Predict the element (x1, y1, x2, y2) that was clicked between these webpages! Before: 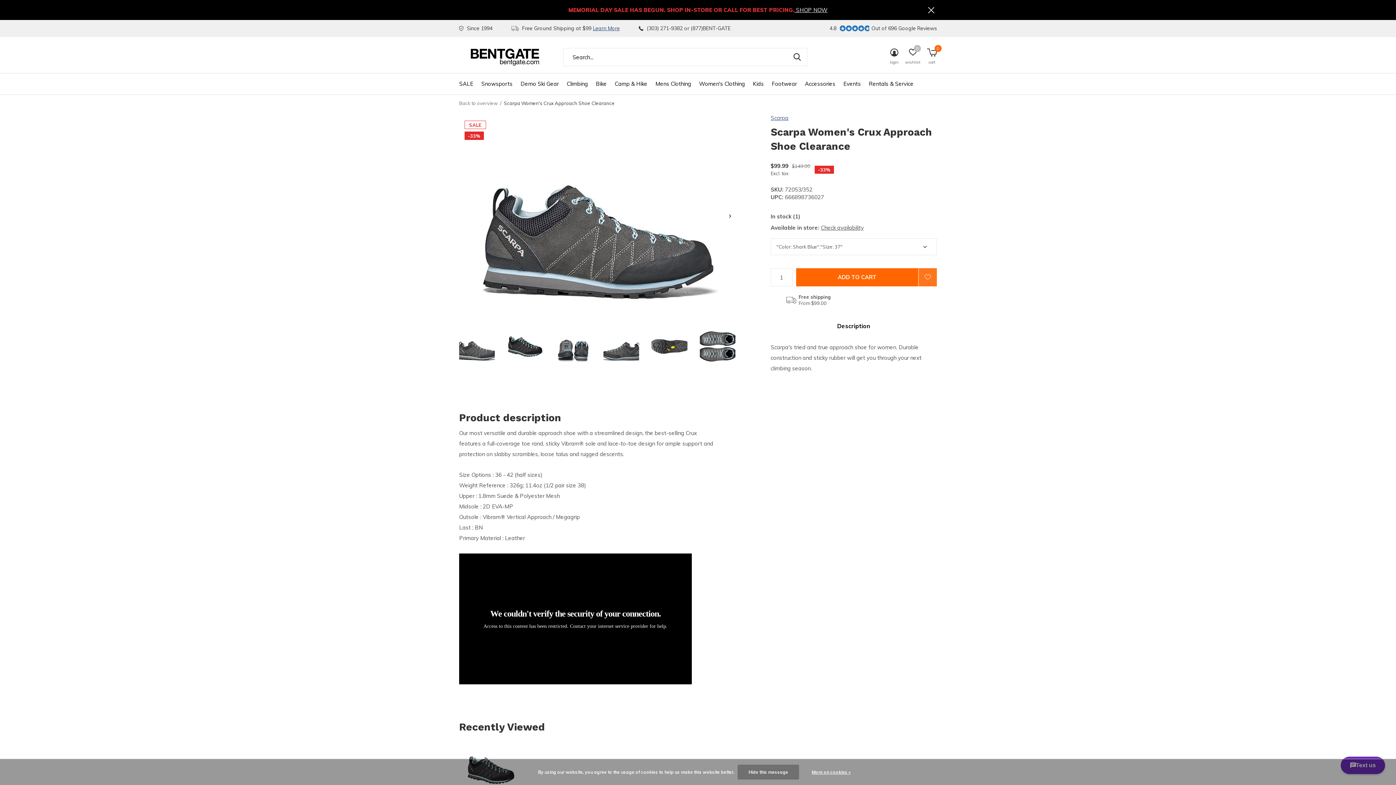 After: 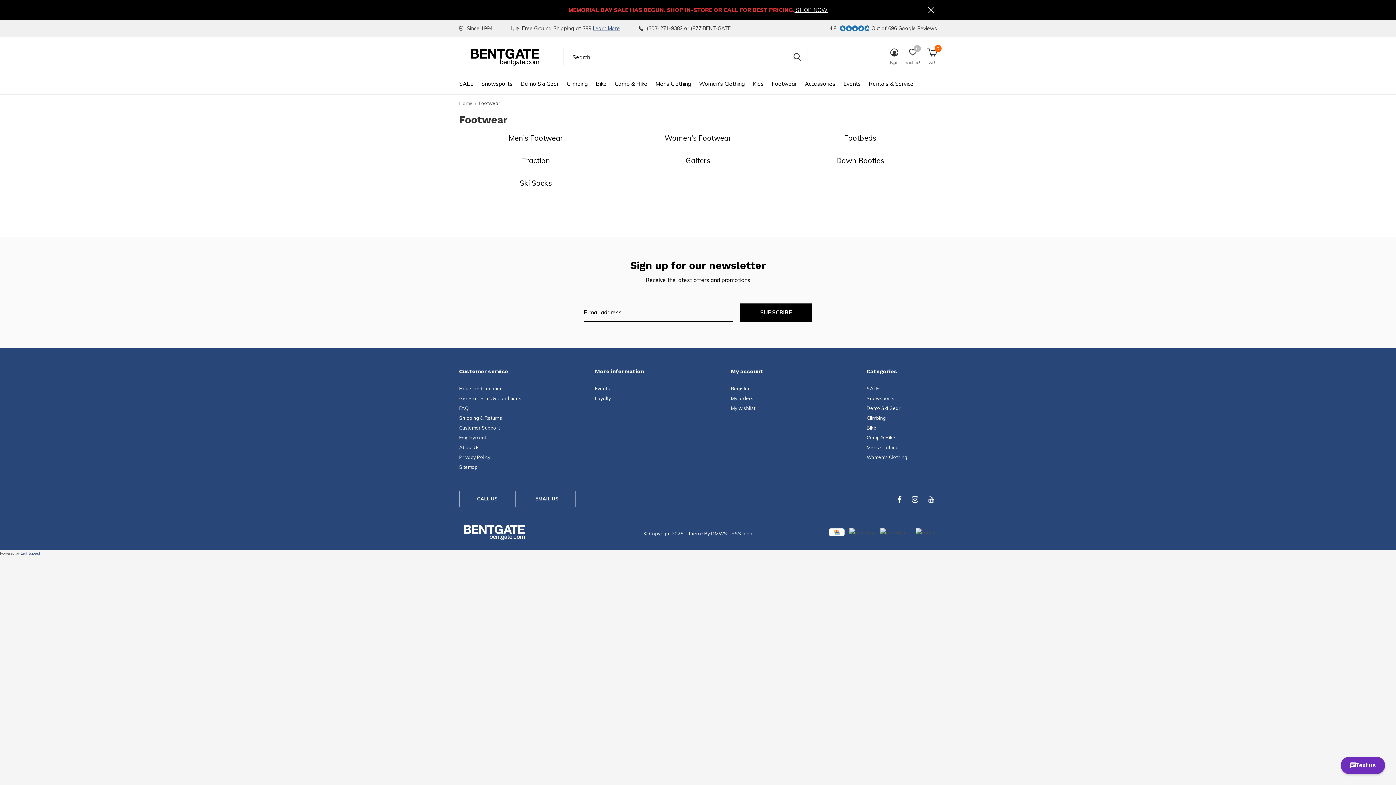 Action: label: Footwear bbox: (772, 78, 797, 88)